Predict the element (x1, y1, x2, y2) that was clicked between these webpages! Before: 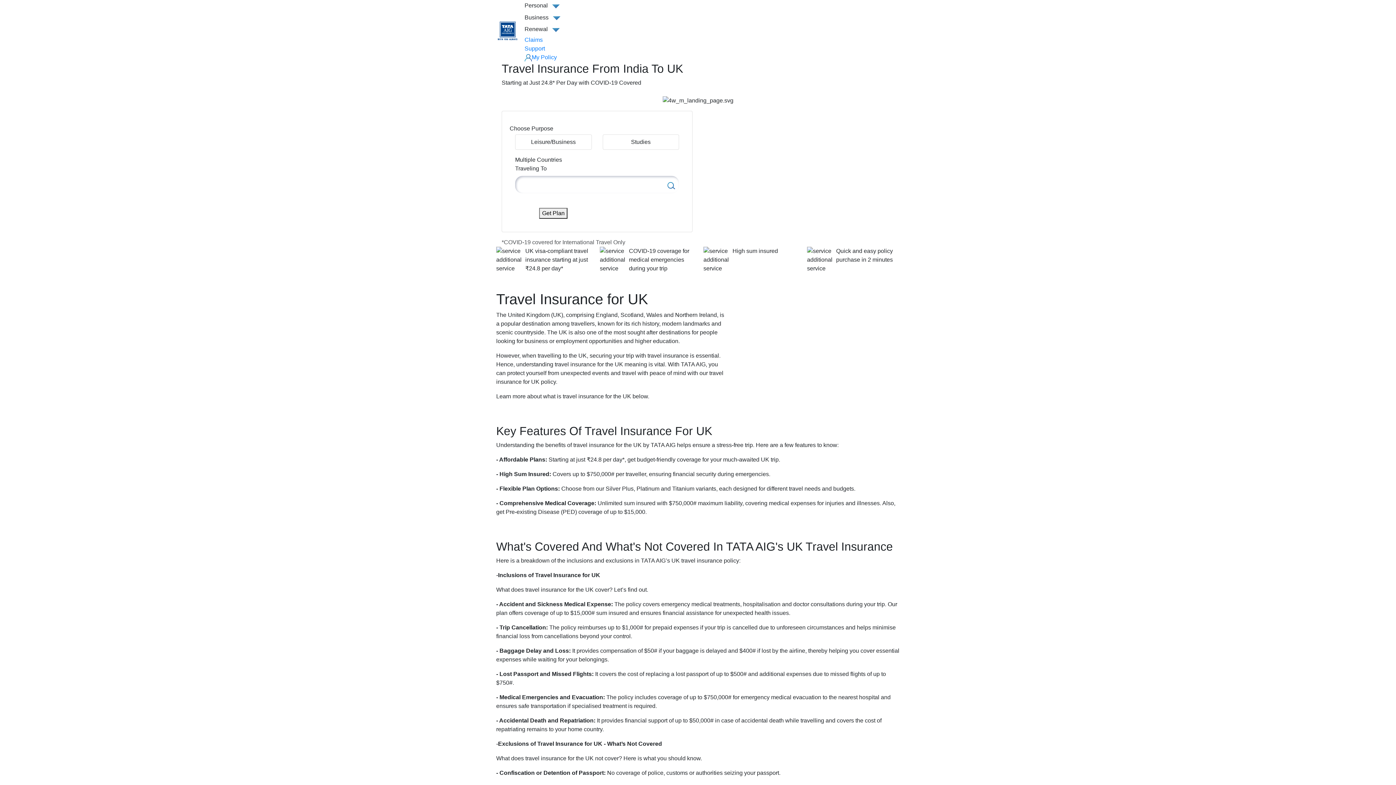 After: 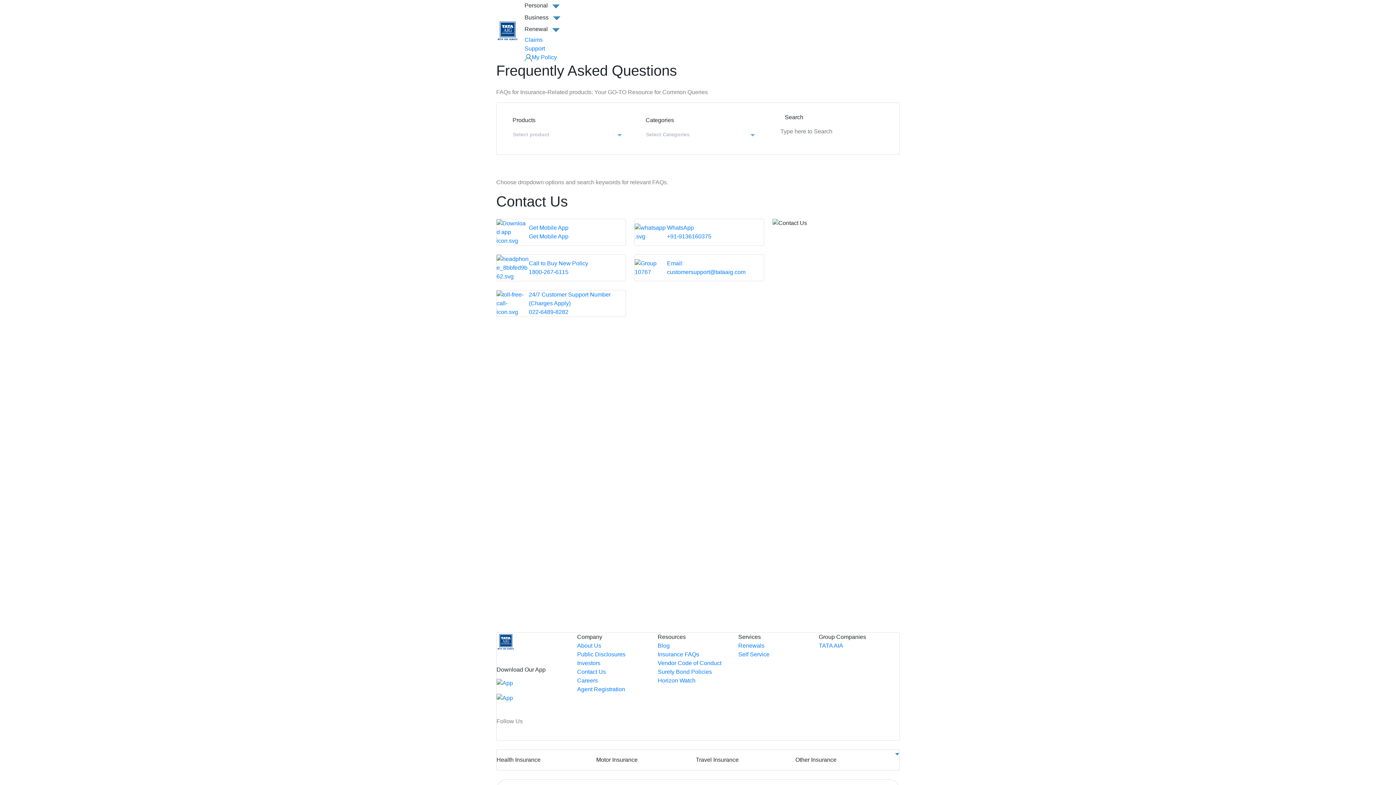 Action: bbox: (524, 45, 545, 51) label: Support